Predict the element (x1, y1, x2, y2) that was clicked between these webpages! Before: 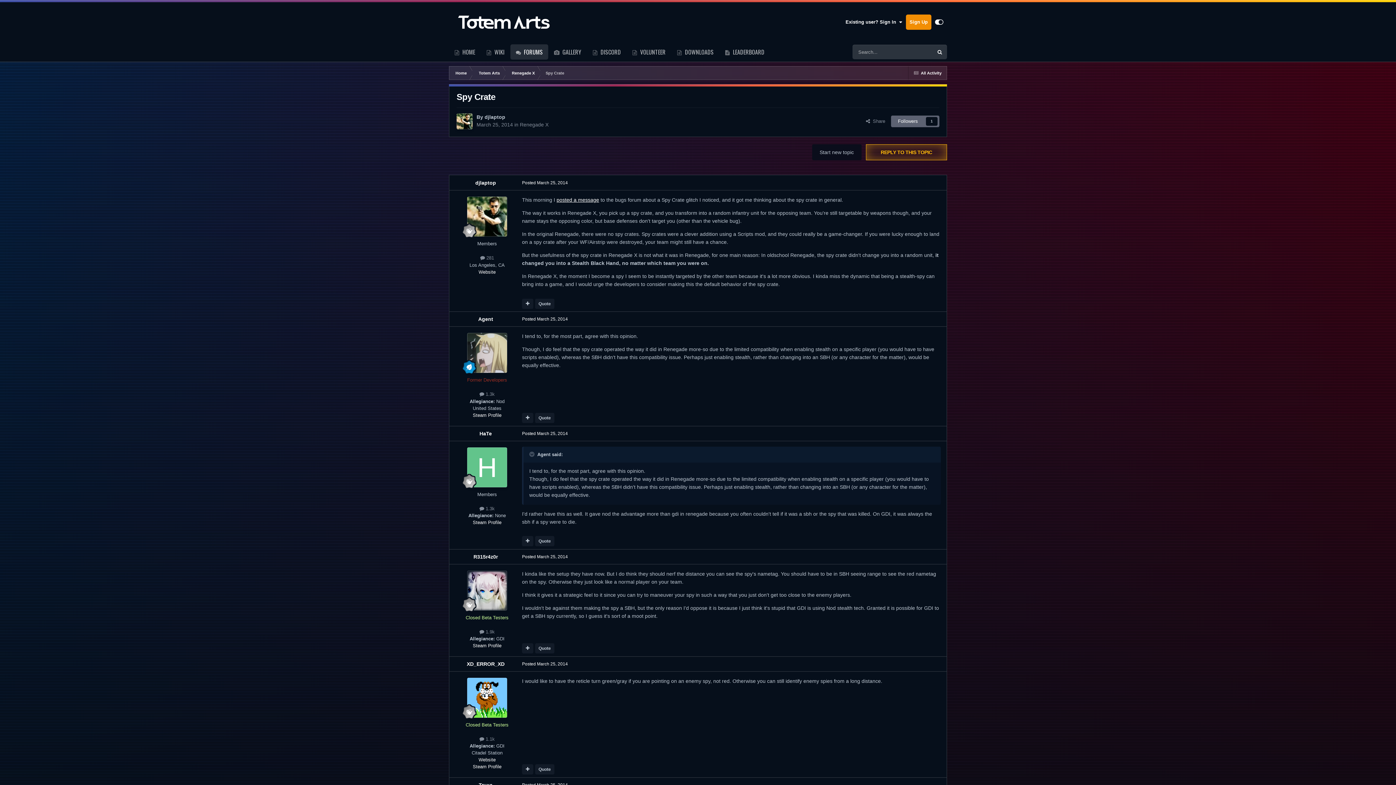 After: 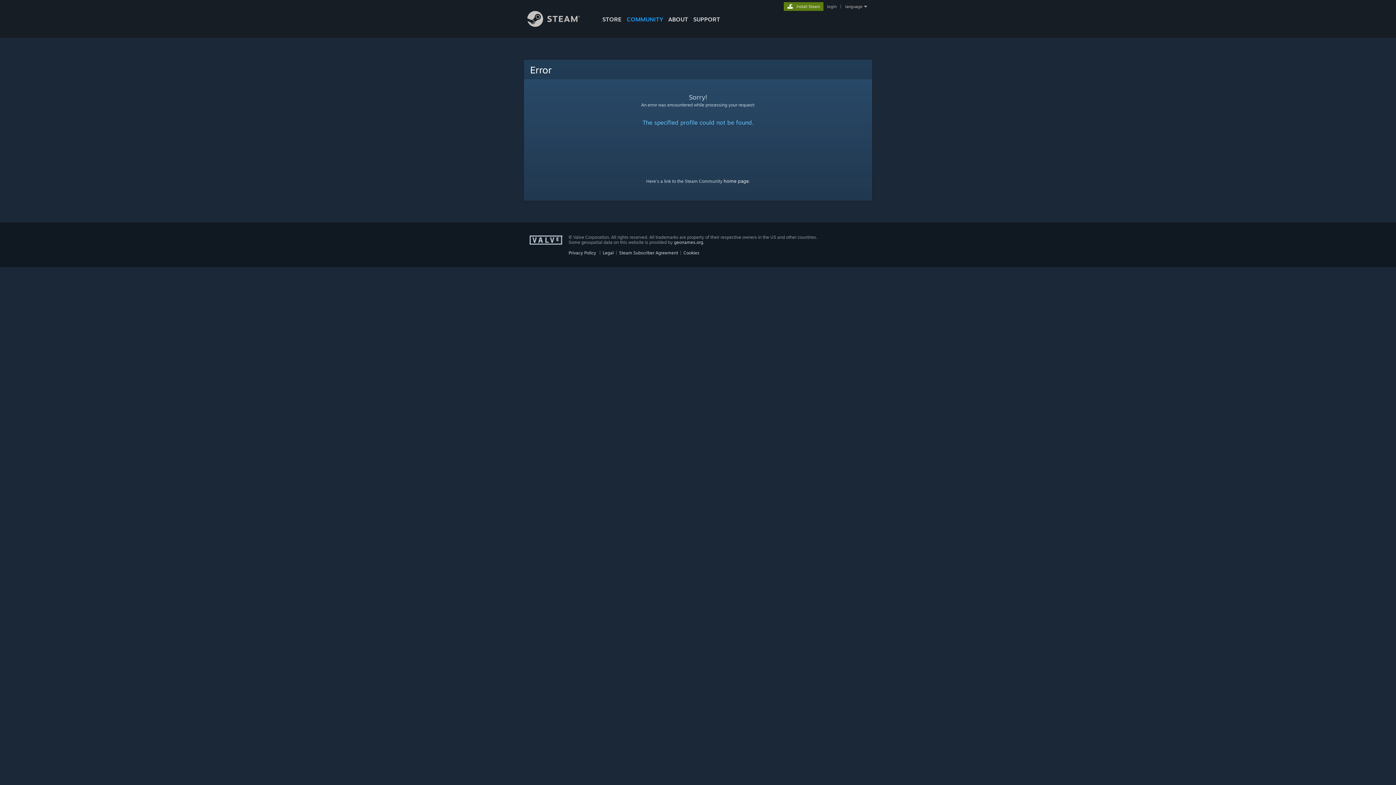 Action: label: Steam Profile bbox: (472, 643, 501, 648)